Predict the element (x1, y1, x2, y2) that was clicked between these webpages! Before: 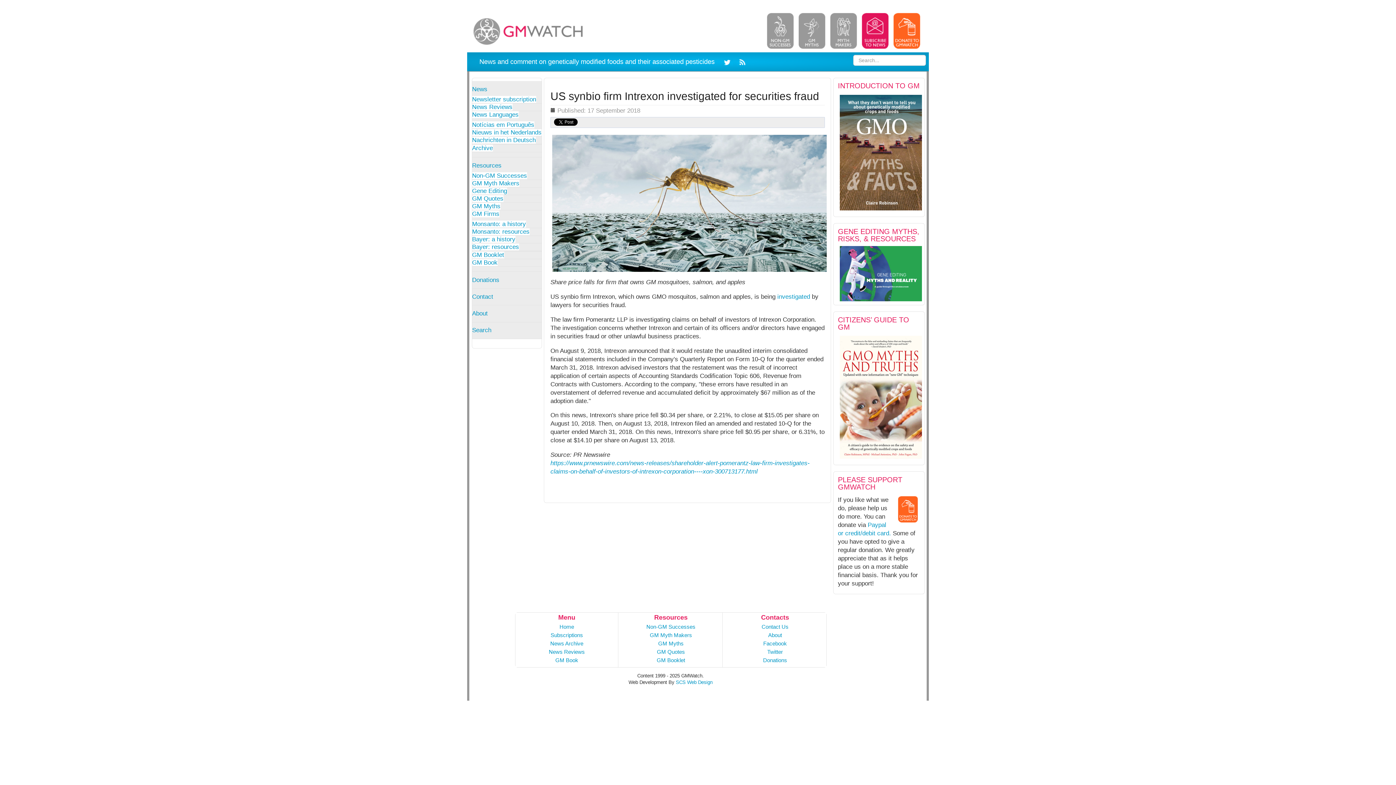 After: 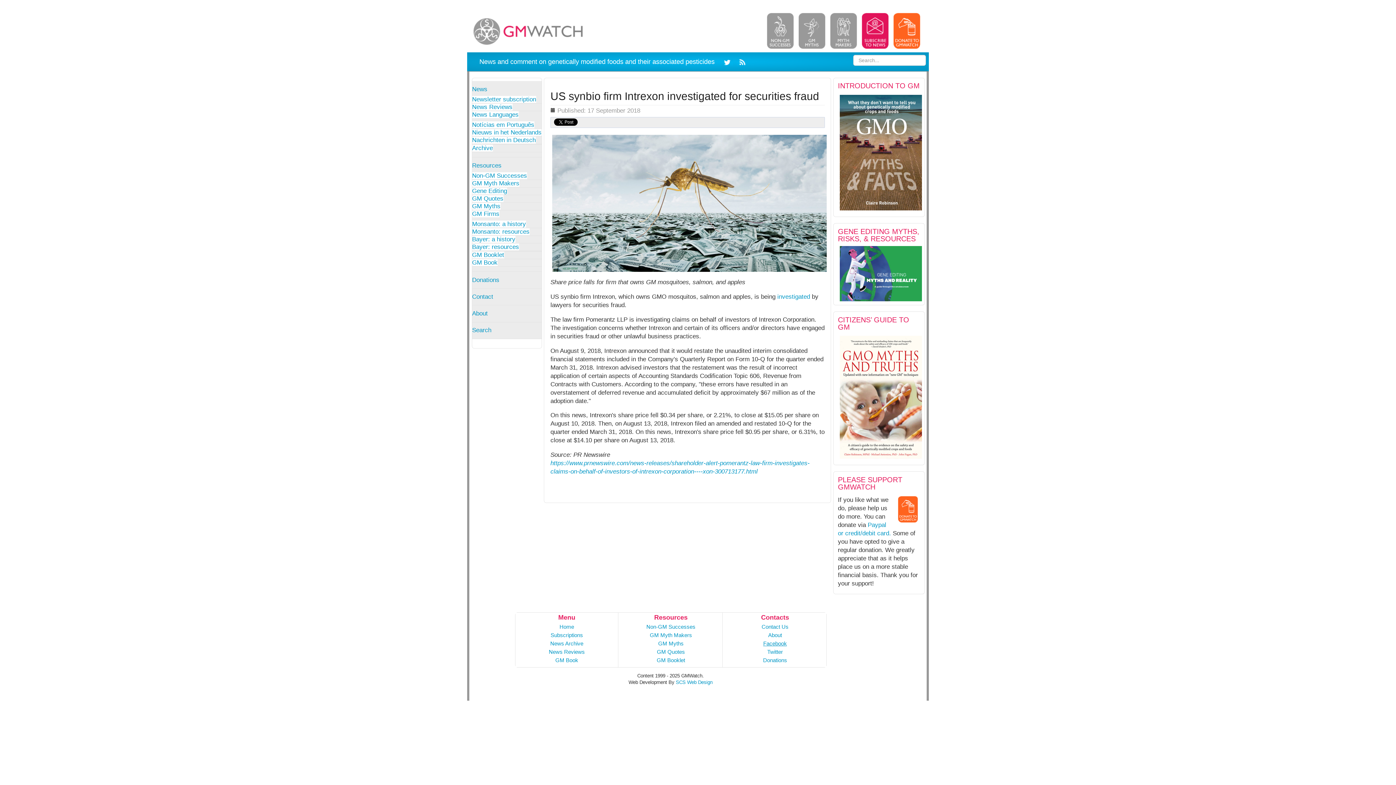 Action: label: Facebook bbox: (763, 640, 787, 646)